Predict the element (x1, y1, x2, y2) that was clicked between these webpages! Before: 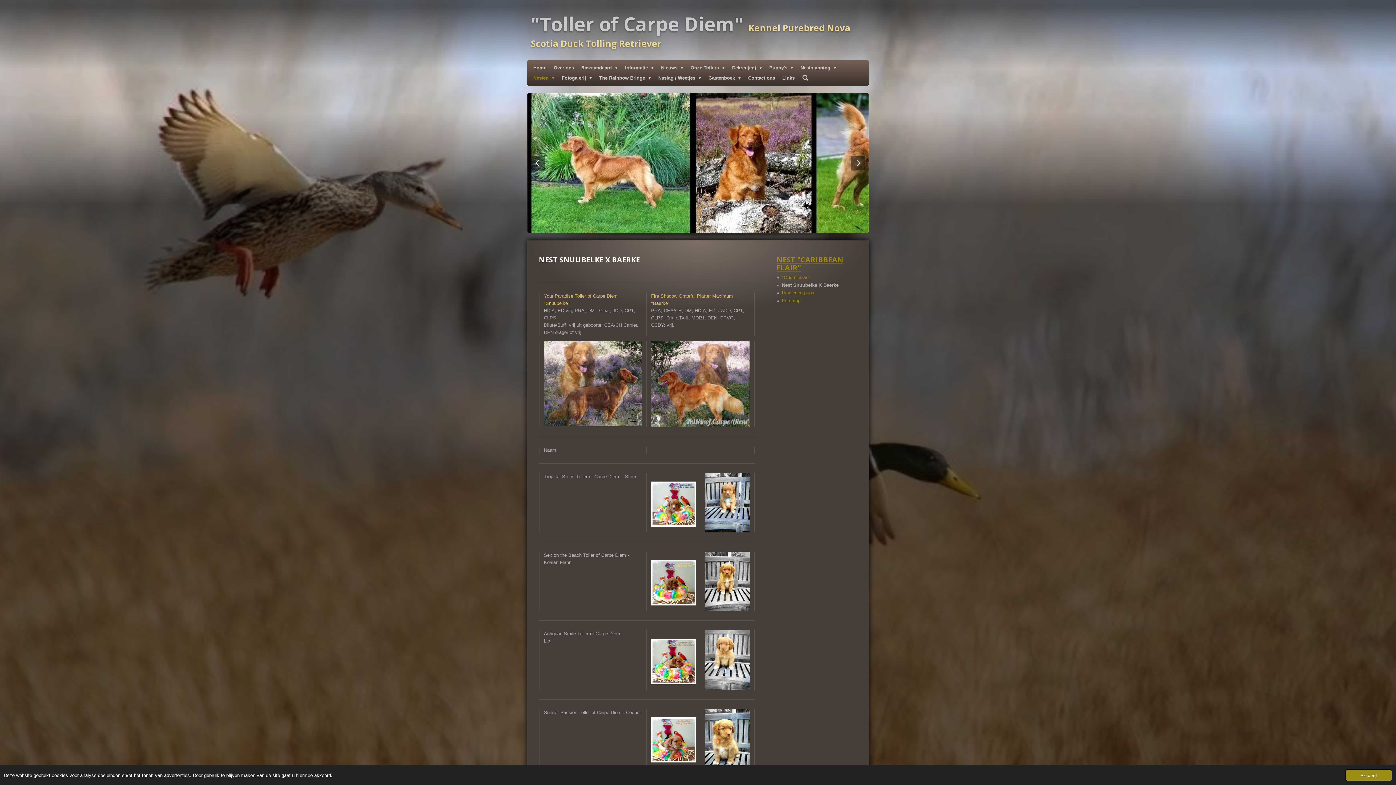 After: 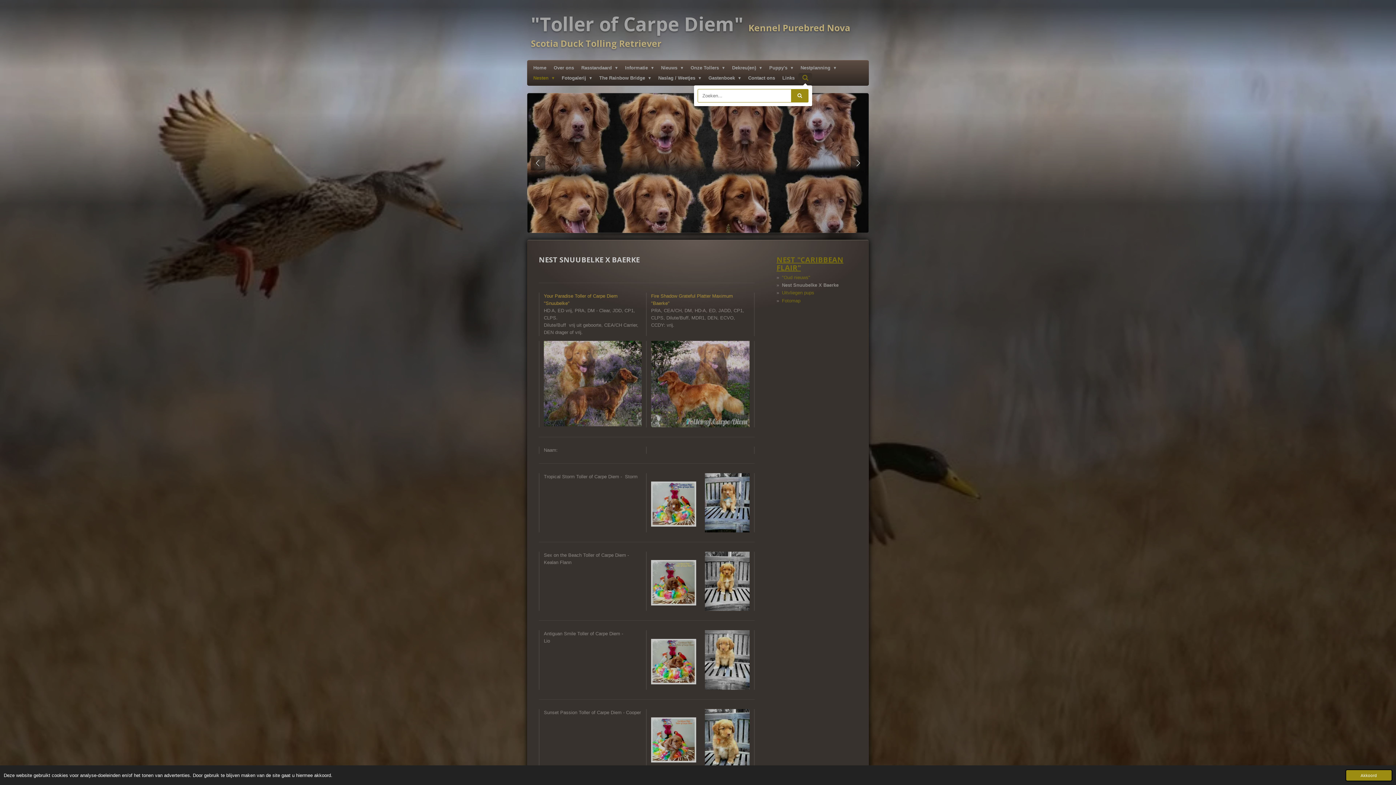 Action: bbox: (798, 73, 812, 83)